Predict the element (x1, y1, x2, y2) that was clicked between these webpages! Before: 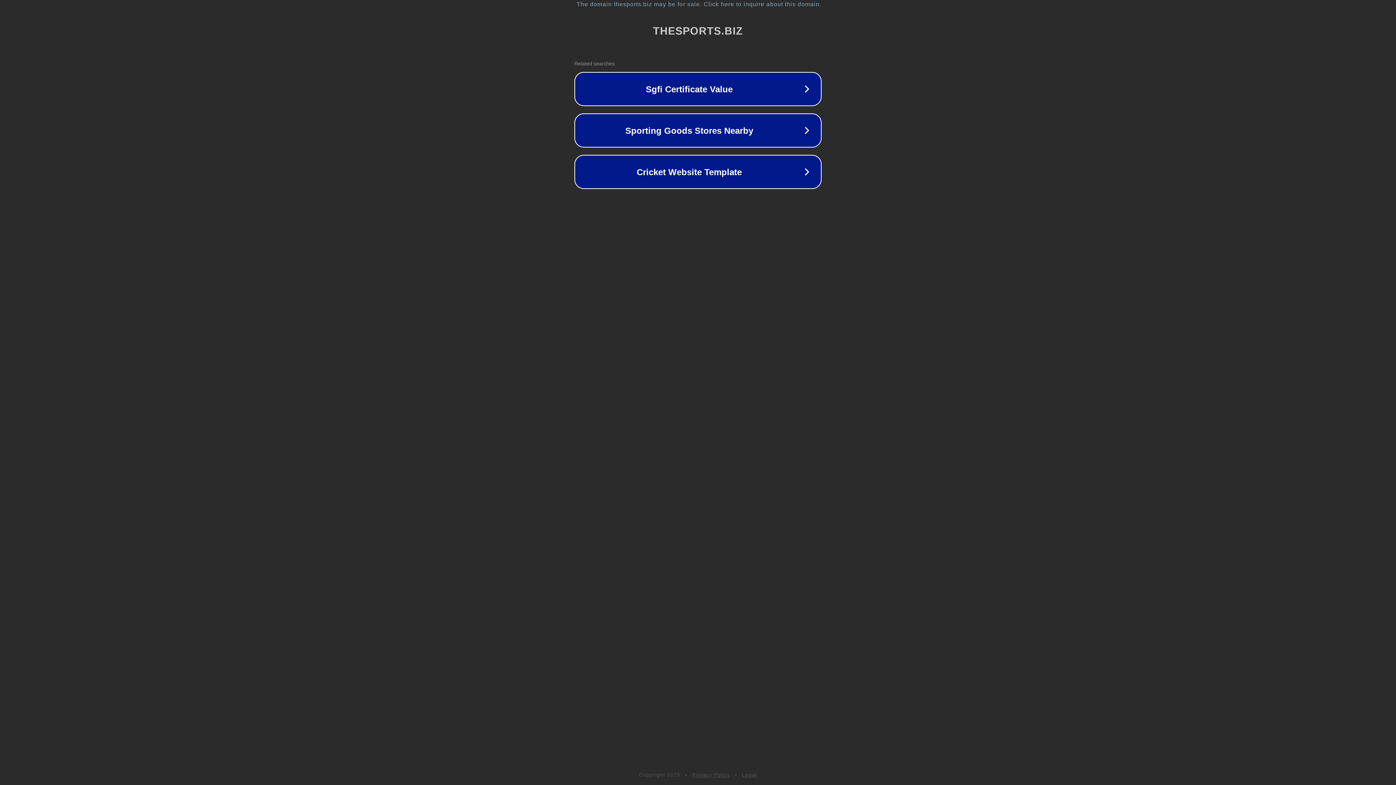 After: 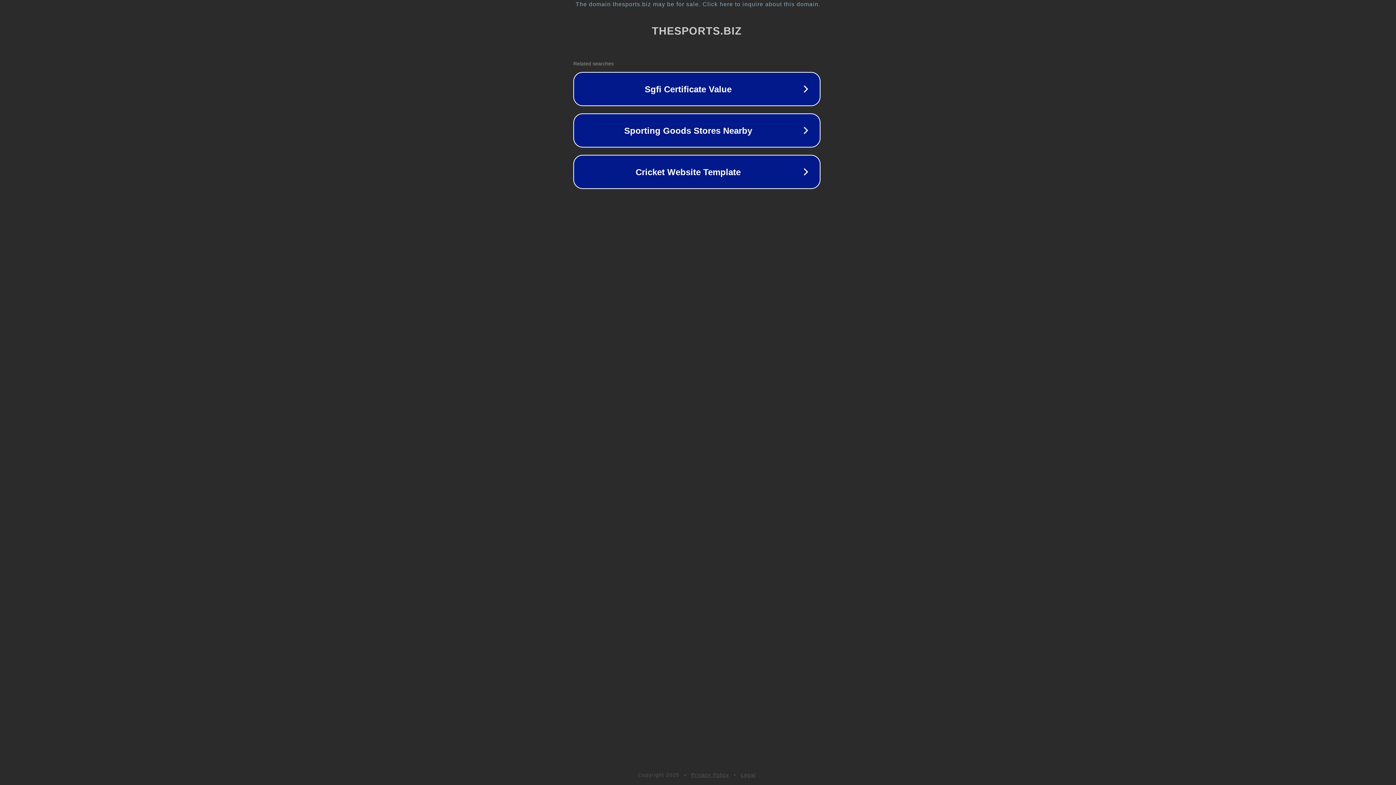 Action: bbox: (1, 1, 1397, 7) label: The domain thesports.biz may be for sale. Click here to inquire about this domain.